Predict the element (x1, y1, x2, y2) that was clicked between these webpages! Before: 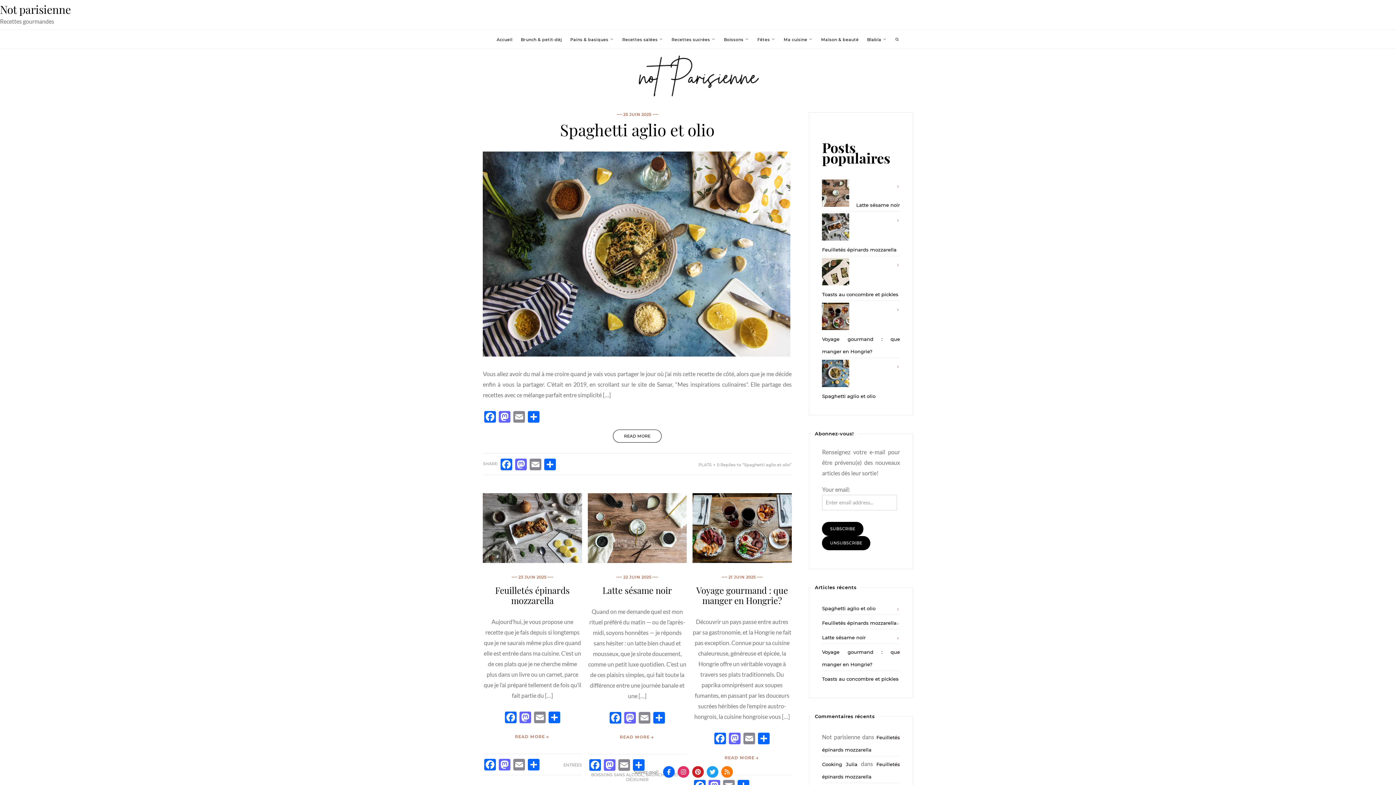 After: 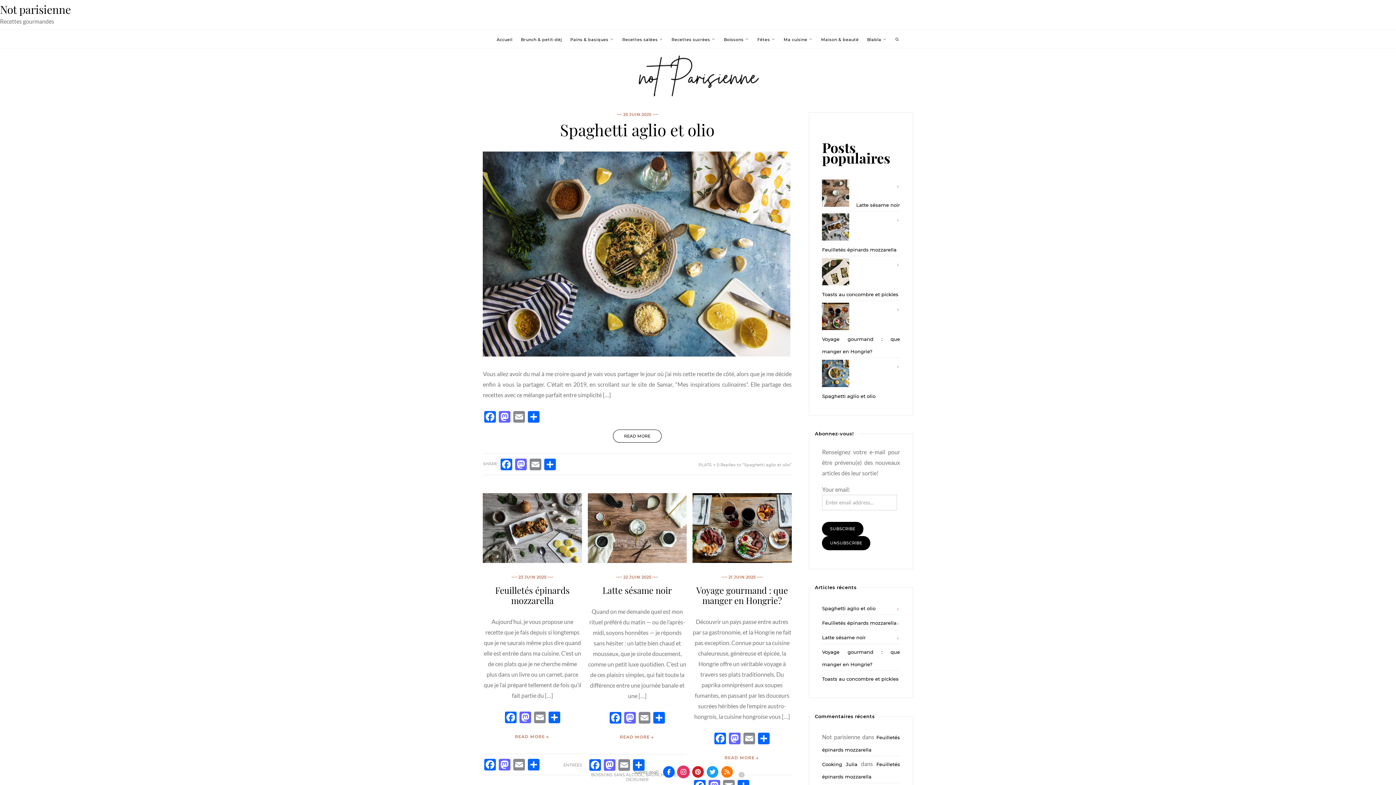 Action: bbox: (677, 766, 689, 778)